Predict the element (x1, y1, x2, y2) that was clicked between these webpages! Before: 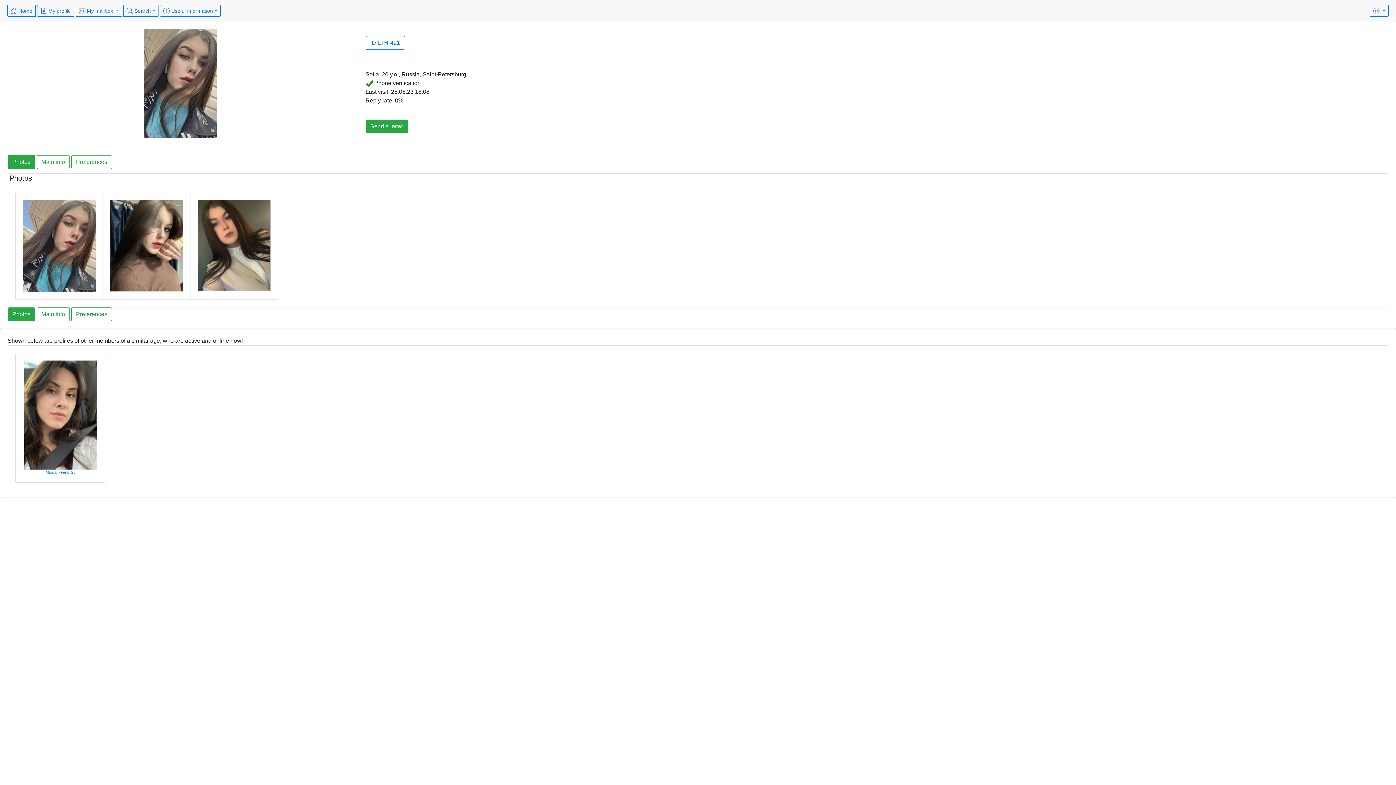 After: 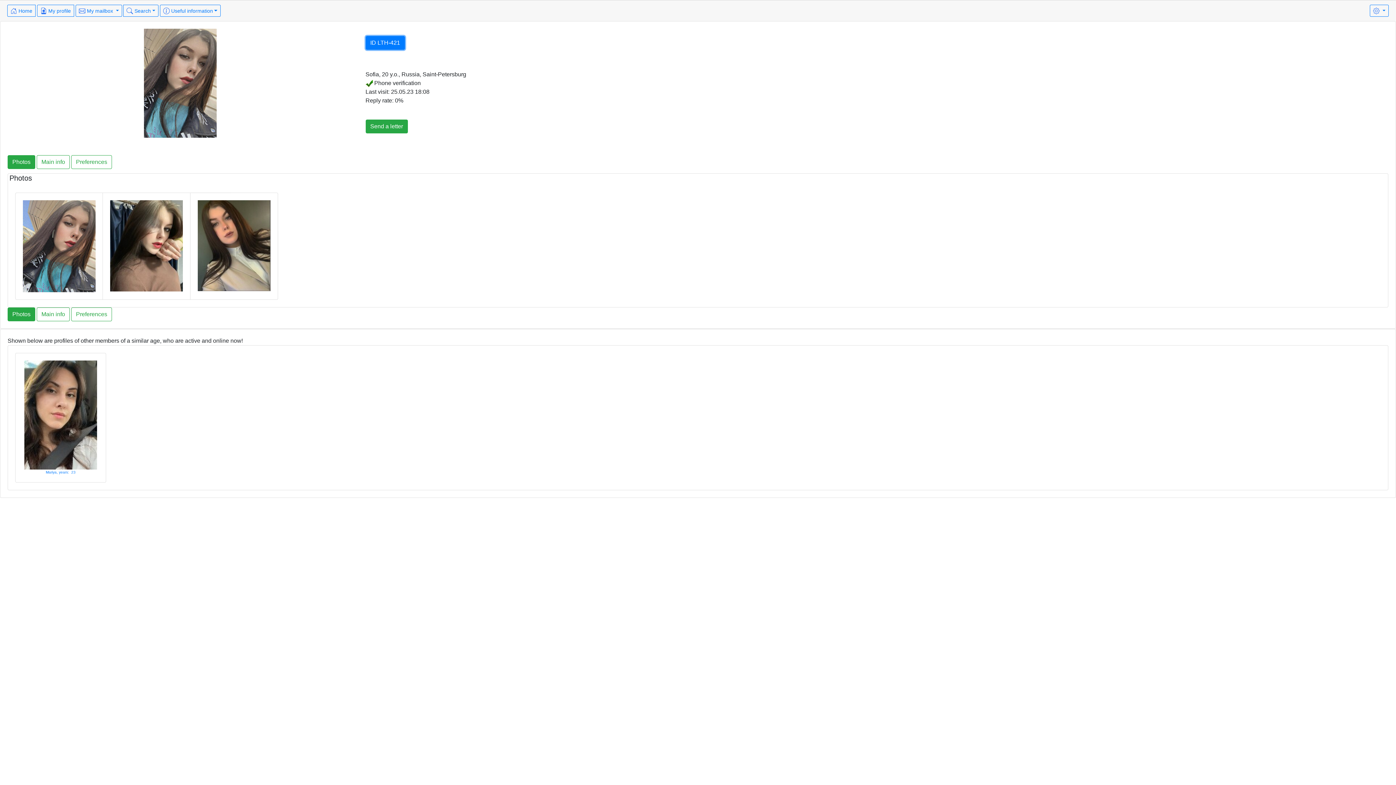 Action: label: ID LTH-421 bbox: (365, 36, 404, 49)